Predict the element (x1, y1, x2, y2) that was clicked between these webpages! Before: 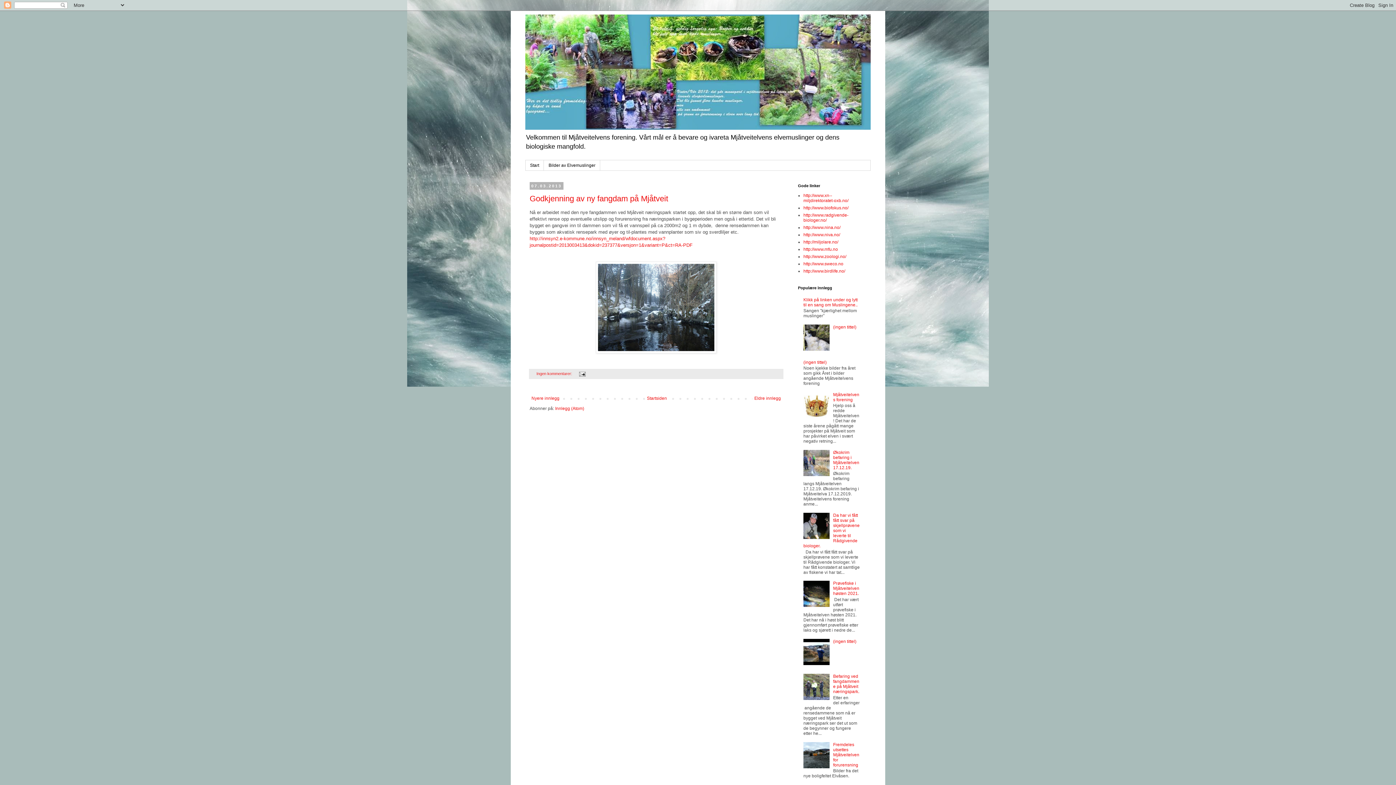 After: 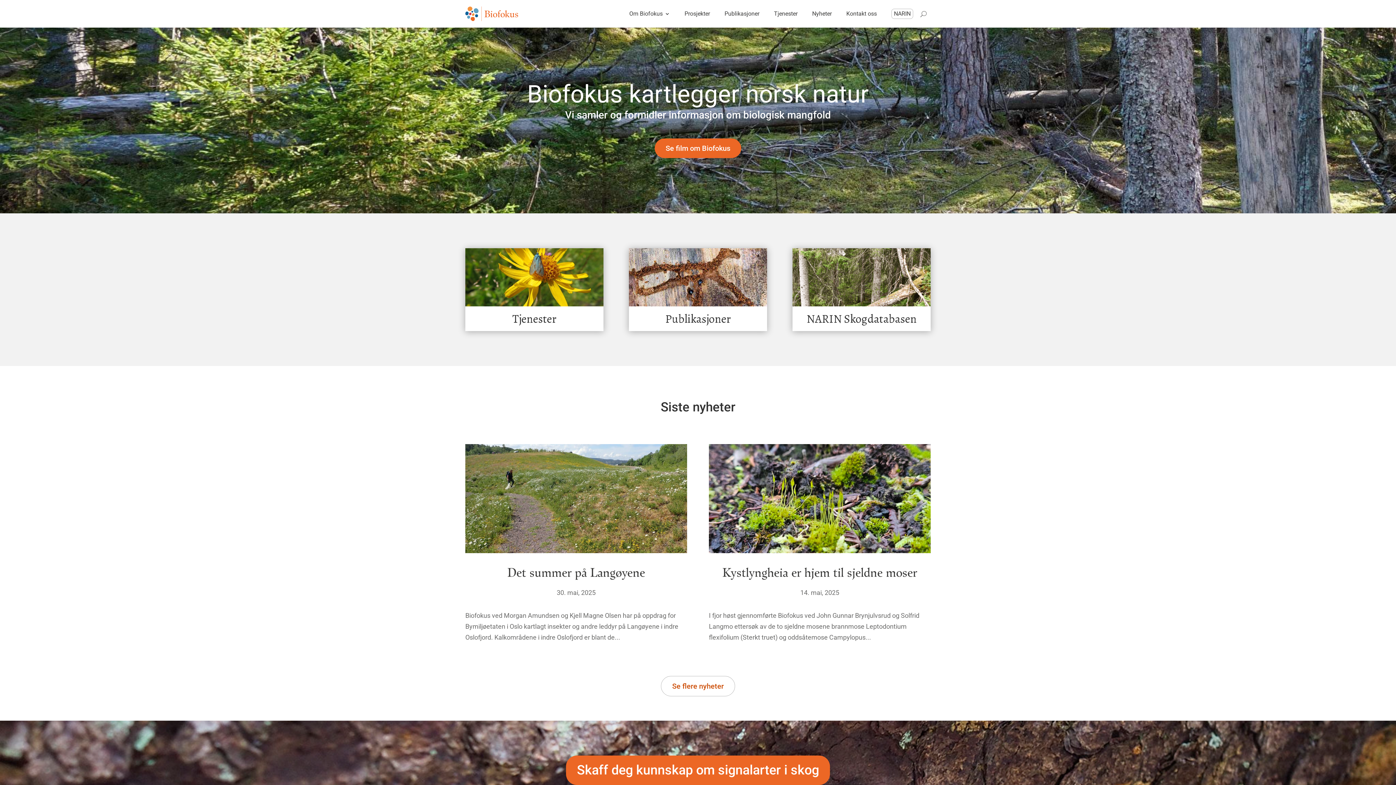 Action: label: http://www.biofokus.no/ bbox: (803, 205, 848, 210)